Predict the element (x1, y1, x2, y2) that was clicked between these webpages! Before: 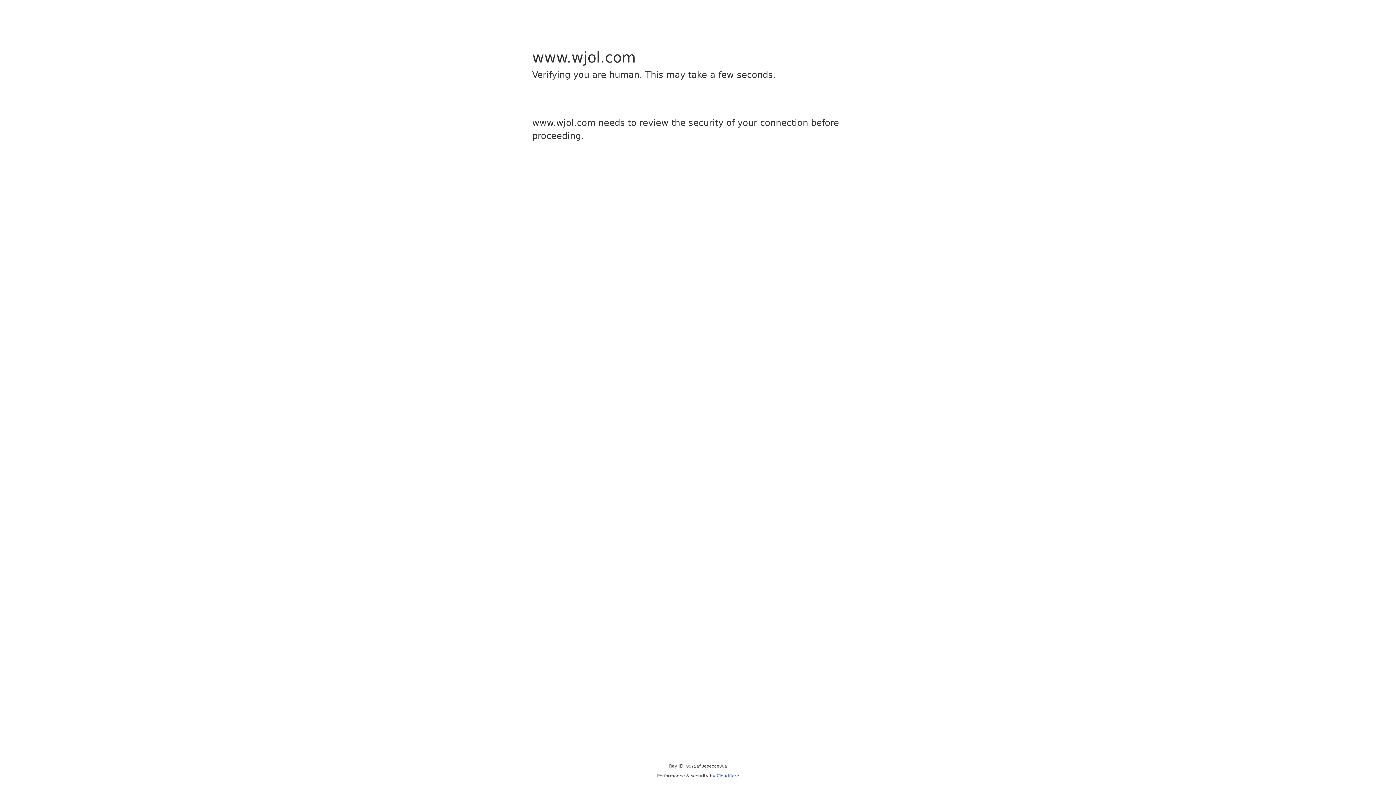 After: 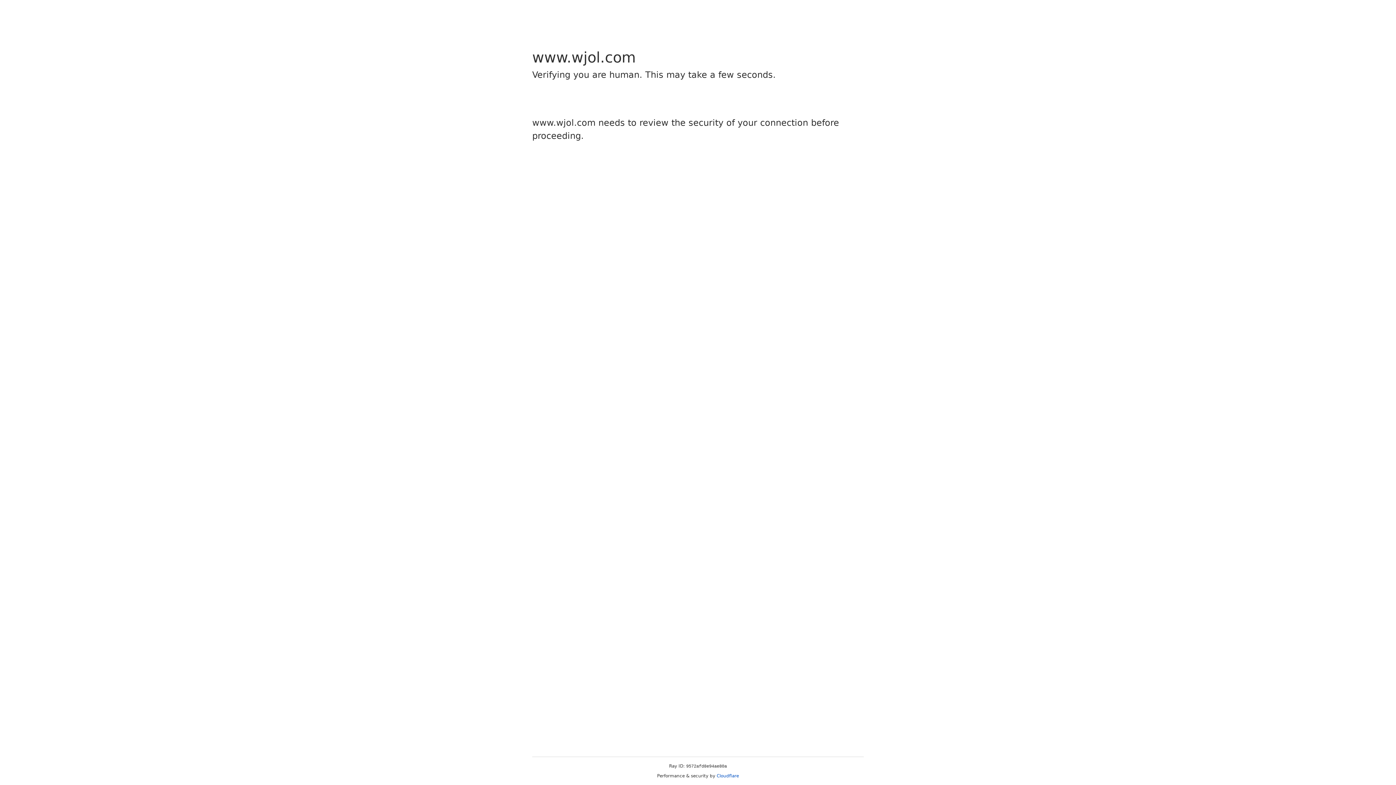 Action: bbox: (716, 773, 739, 778) label: Cloudflare